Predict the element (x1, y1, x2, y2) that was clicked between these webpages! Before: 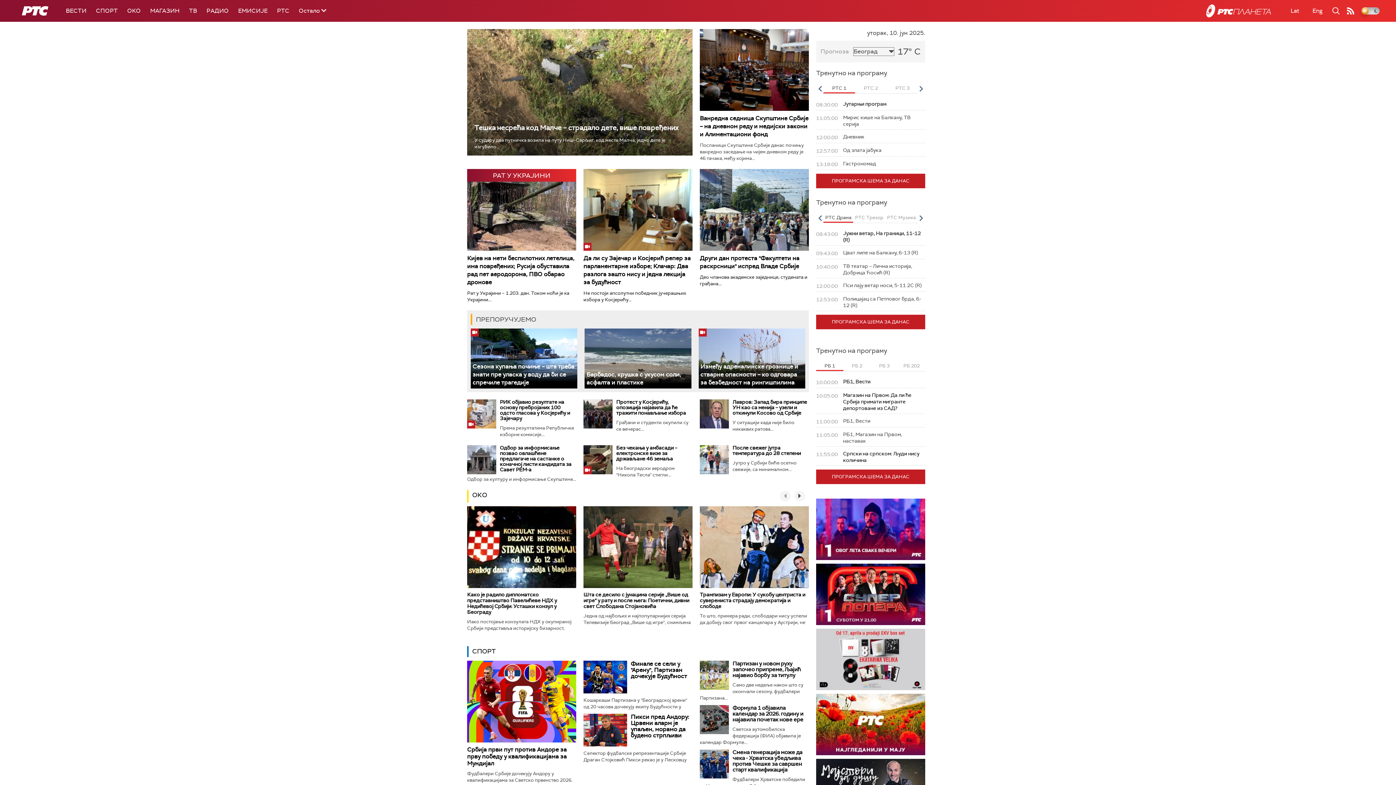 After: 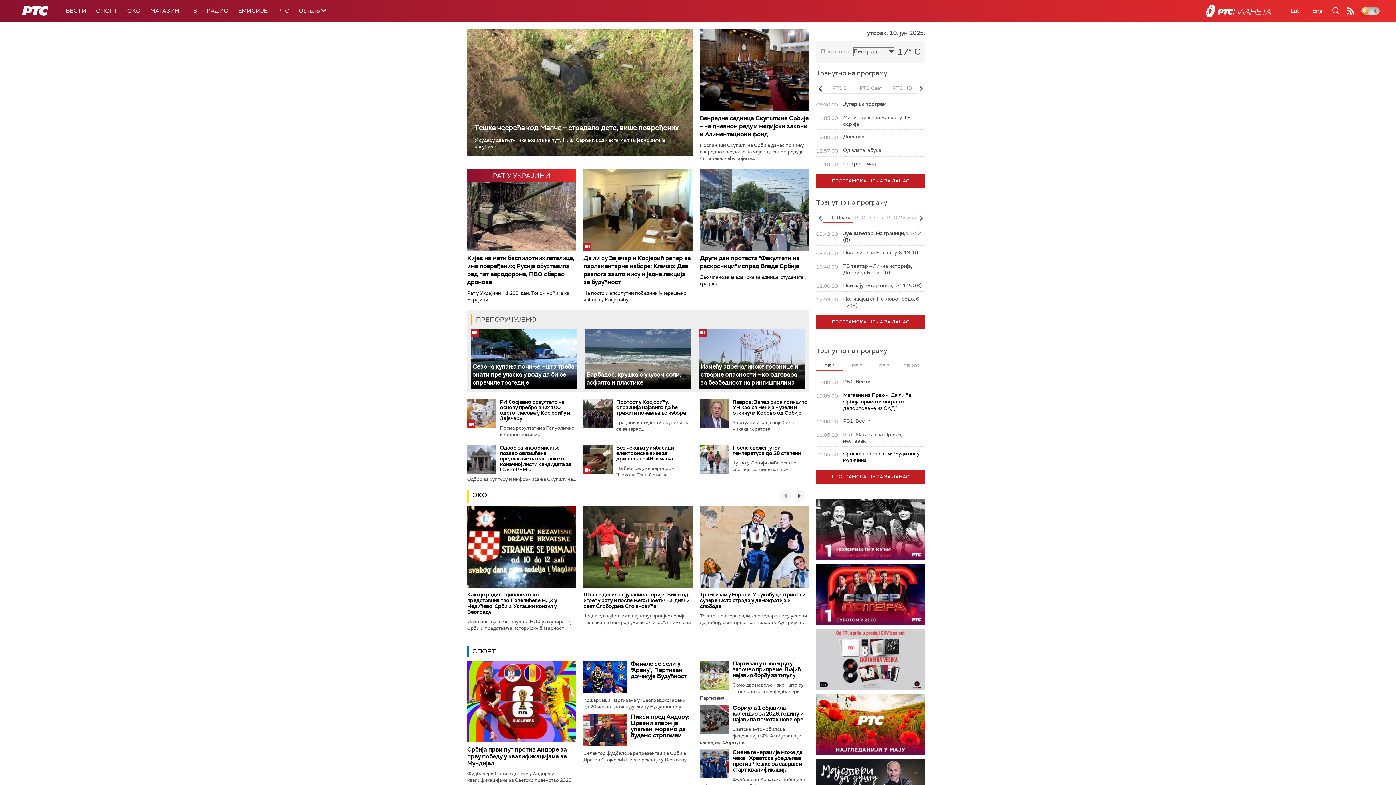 Action: bbox: (817, 84, 823, 93) label: Previous